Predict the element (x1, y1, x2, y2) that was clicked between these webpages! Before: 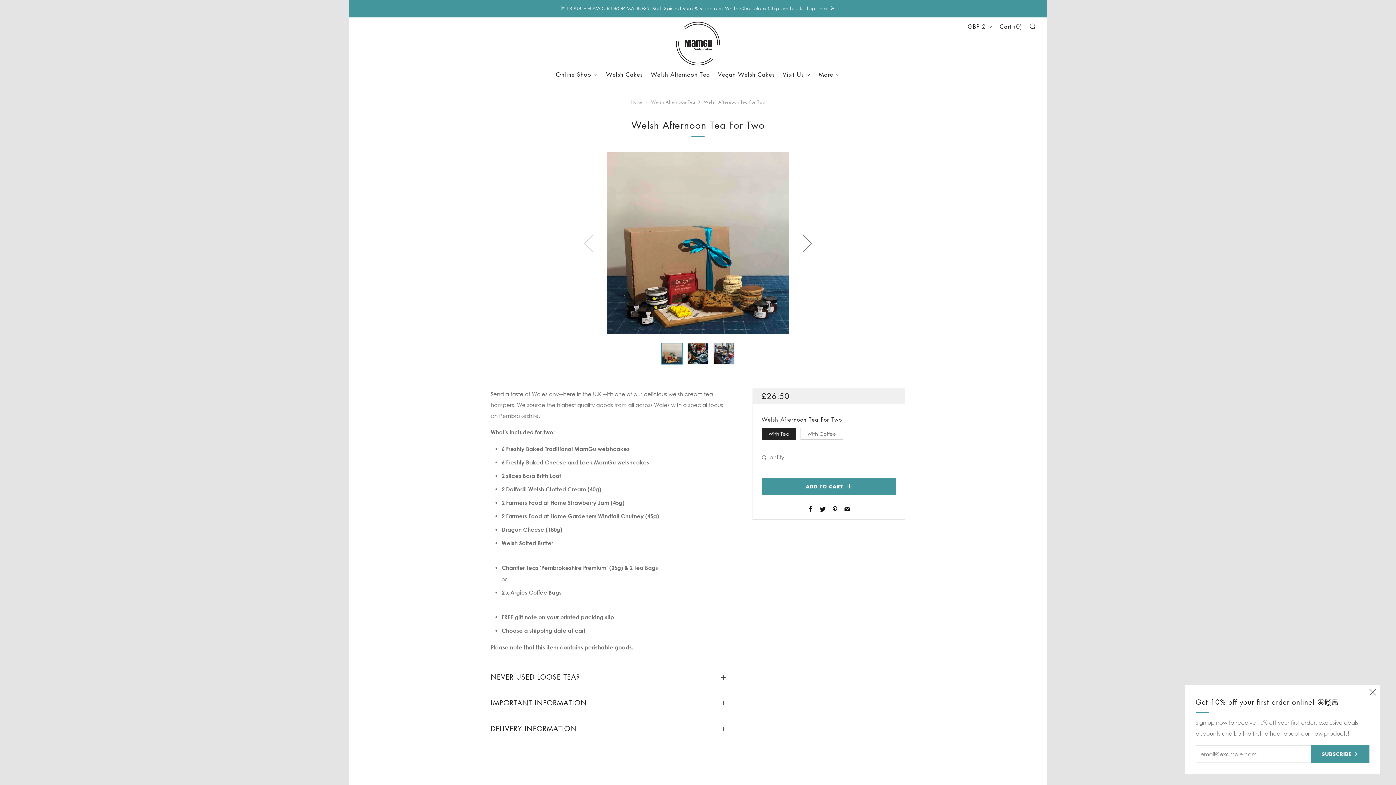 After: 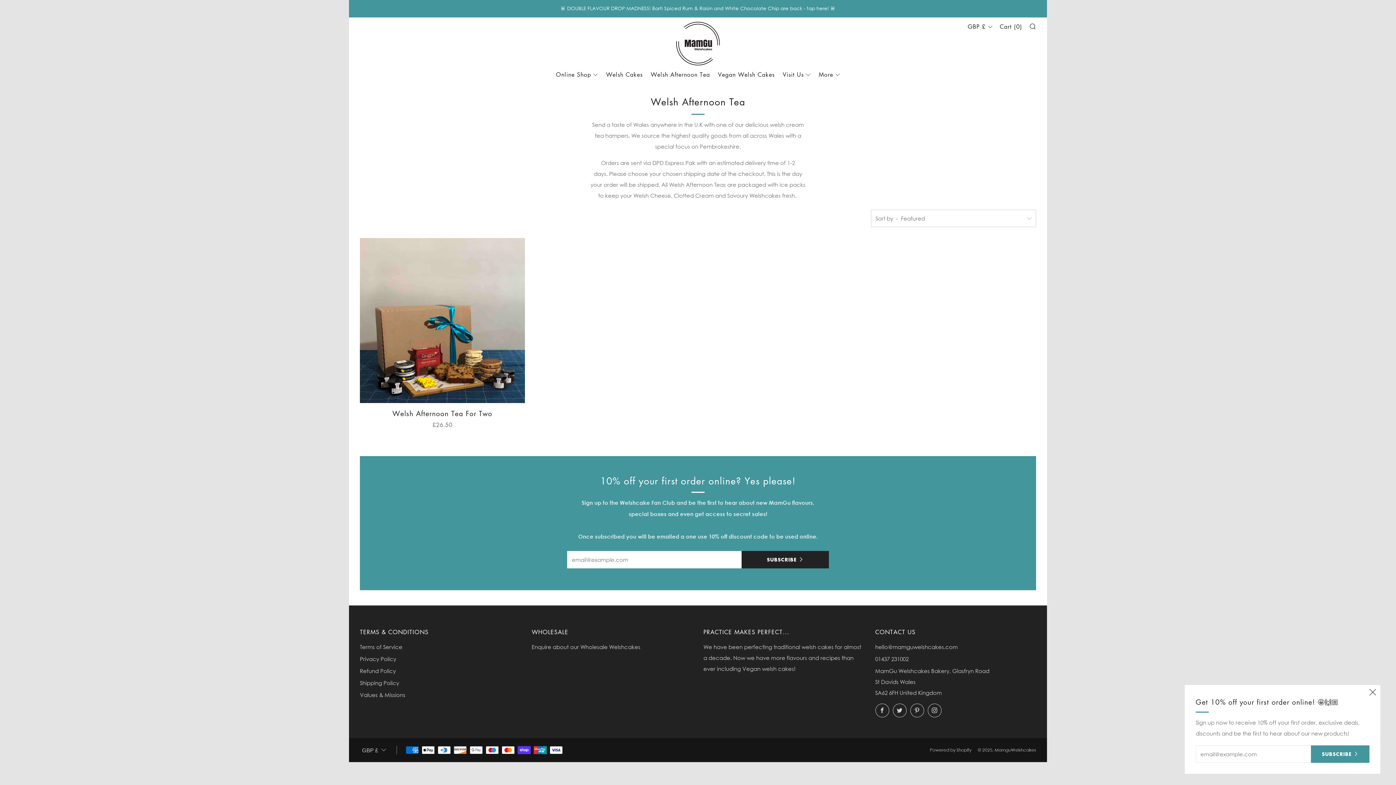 Action: bbox: (650, 68, 710, 80) label: Welsh Afternoon Tea